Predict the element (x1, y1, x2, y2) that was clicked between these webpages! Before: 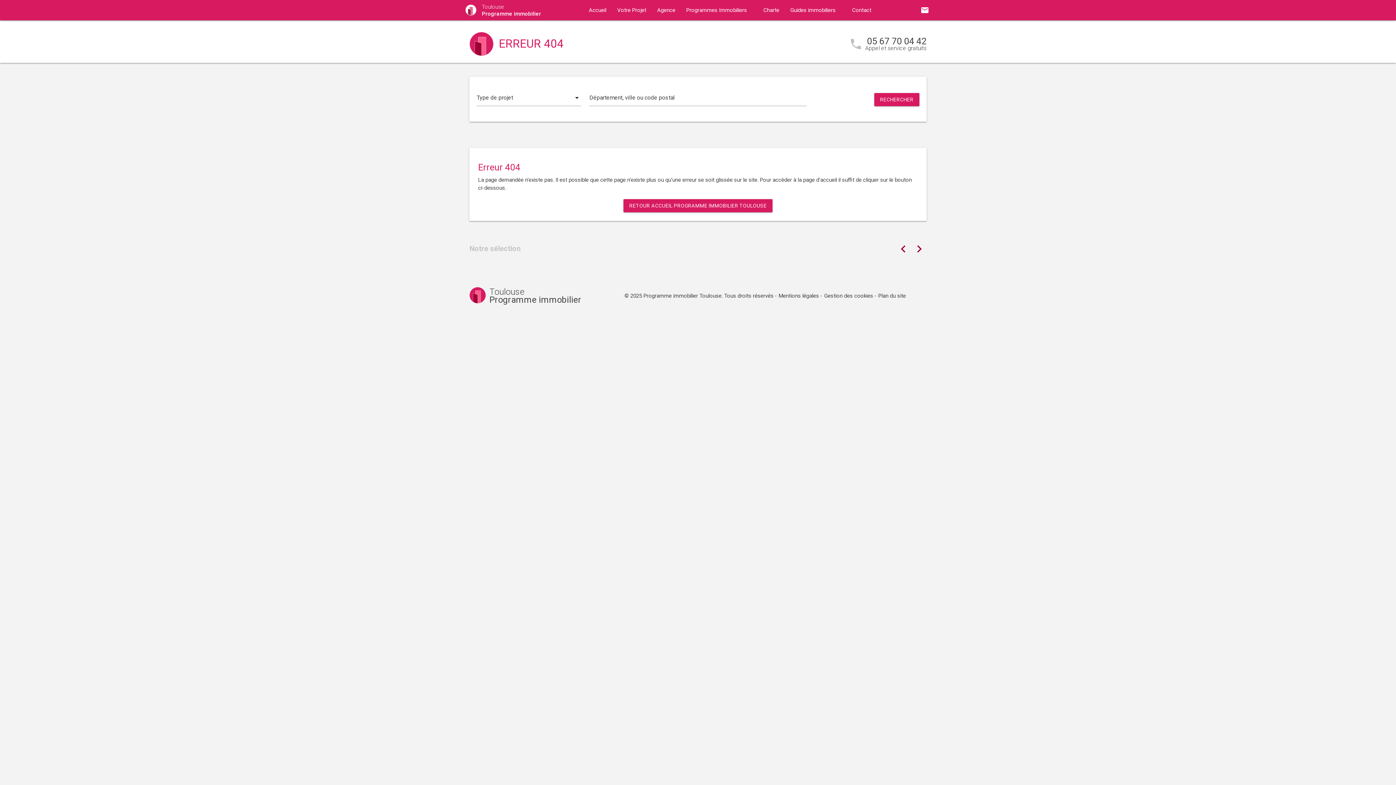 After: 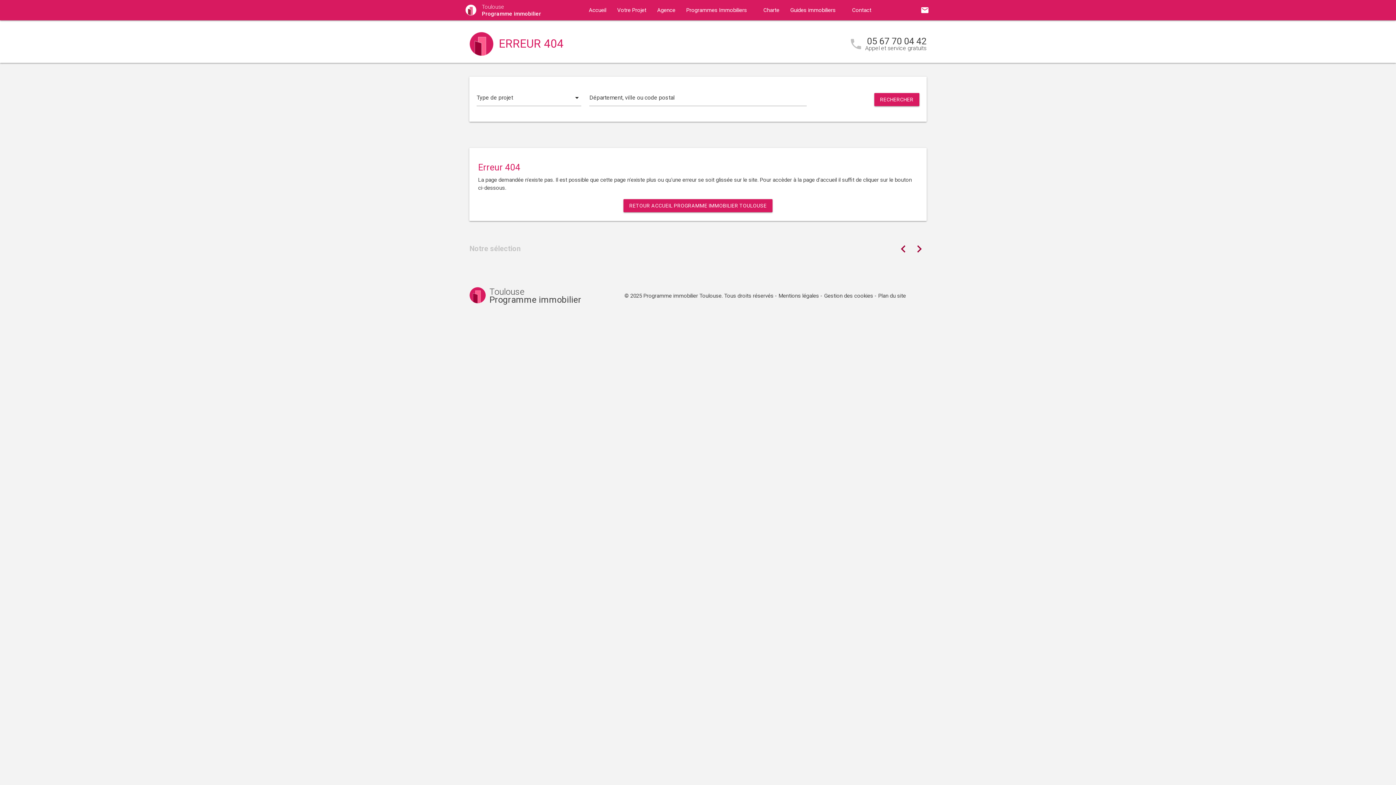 Action: bbox: (865, 38, 926, 44) label: 05 67 70 04 42